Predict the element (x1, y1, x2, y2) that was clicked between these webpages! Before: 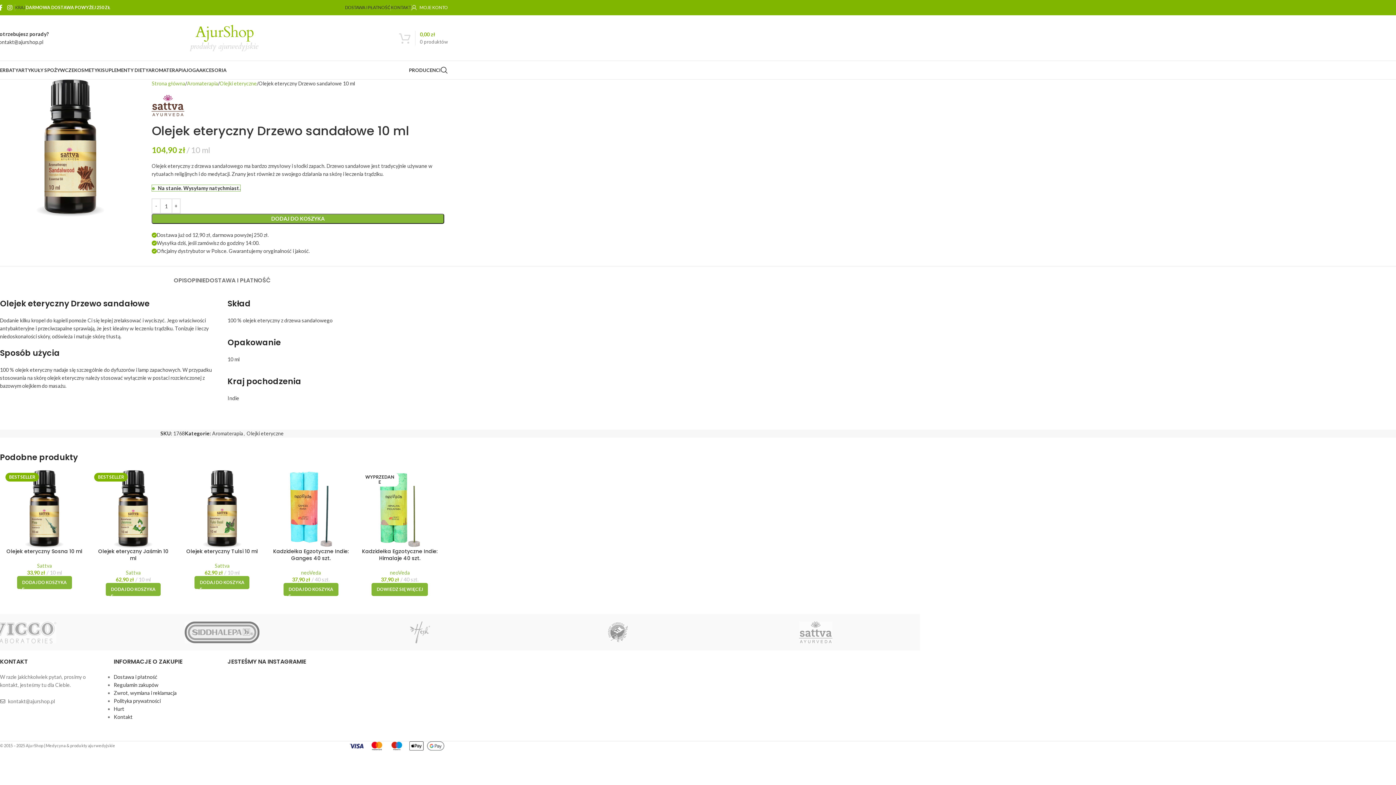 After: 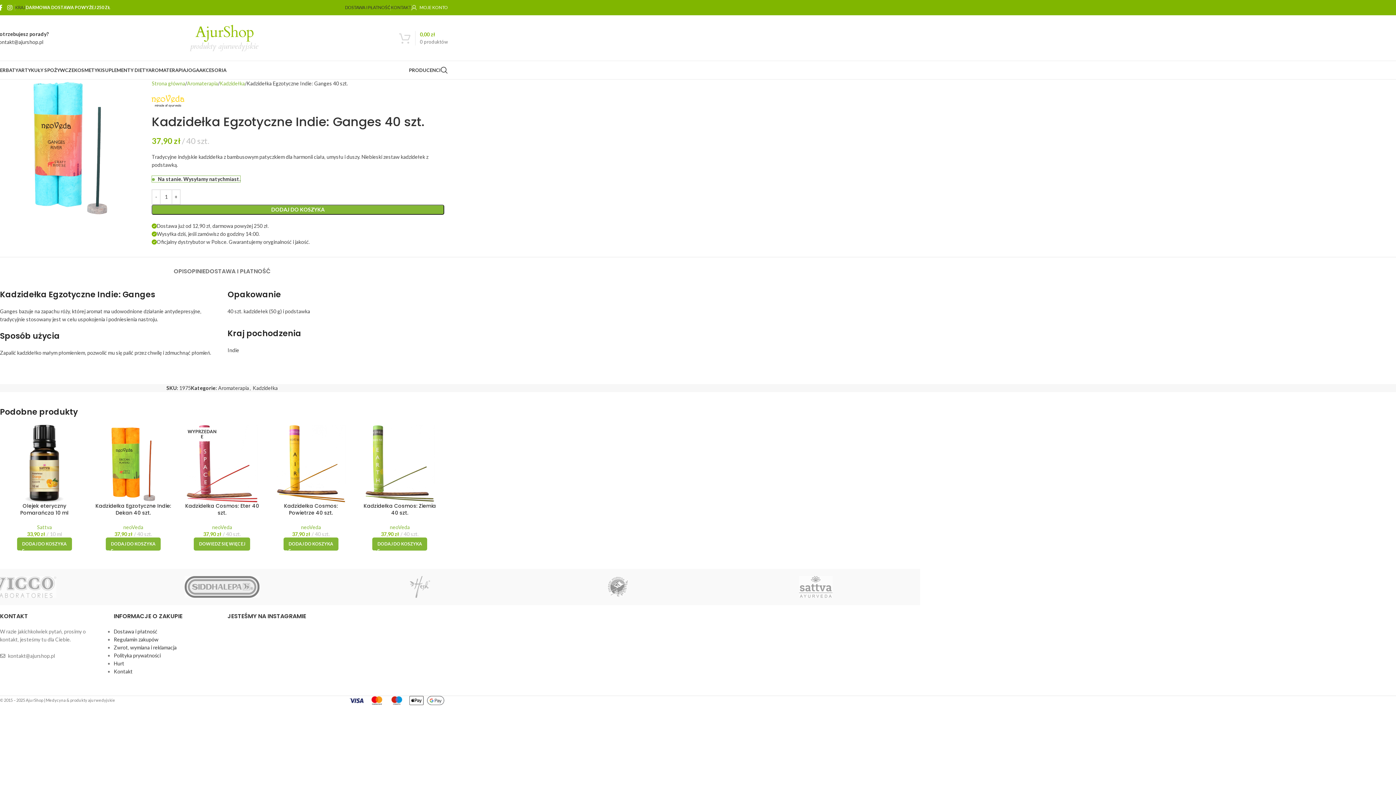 Action: label: Kadzidełka Egzotyczne Indie: Ganges 40 szt. bbox: (273, 548, 348, 562)